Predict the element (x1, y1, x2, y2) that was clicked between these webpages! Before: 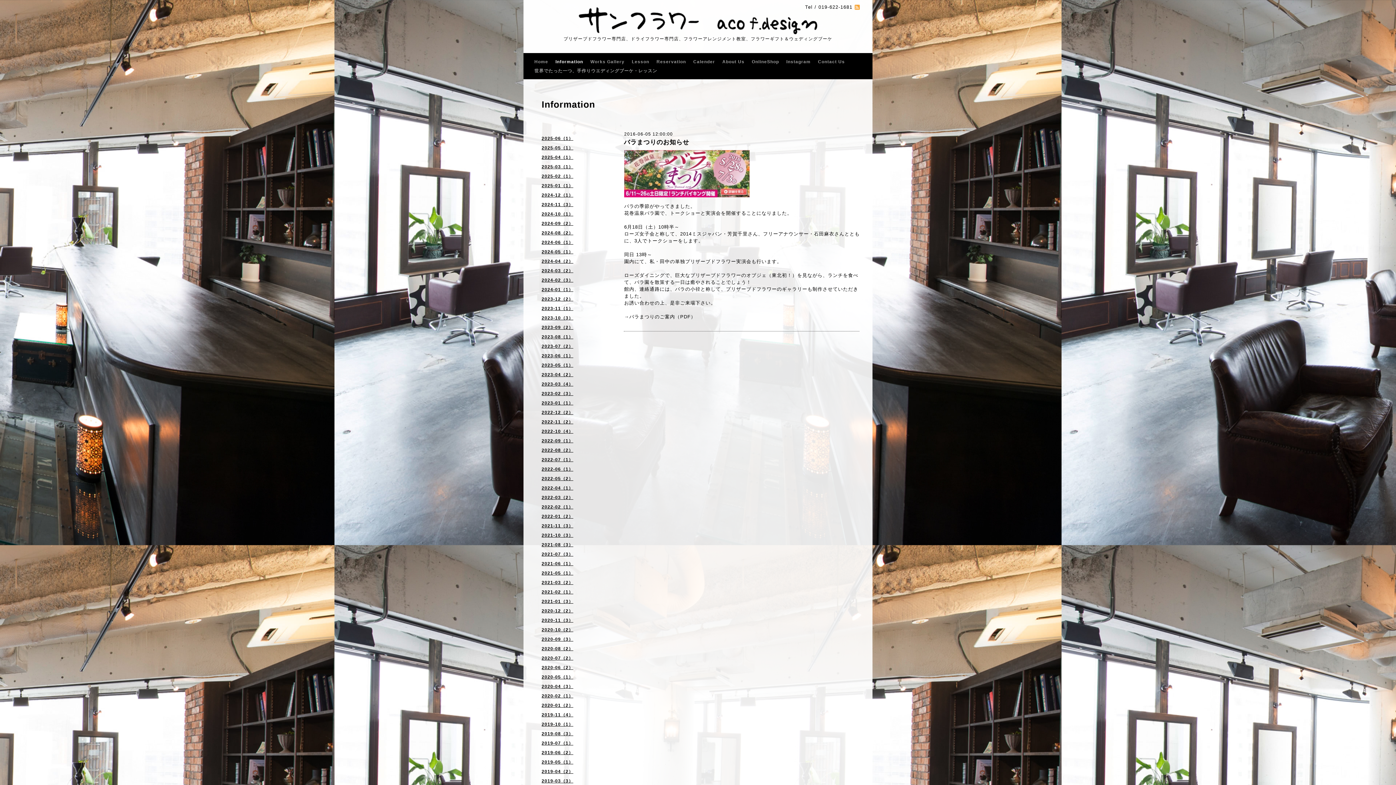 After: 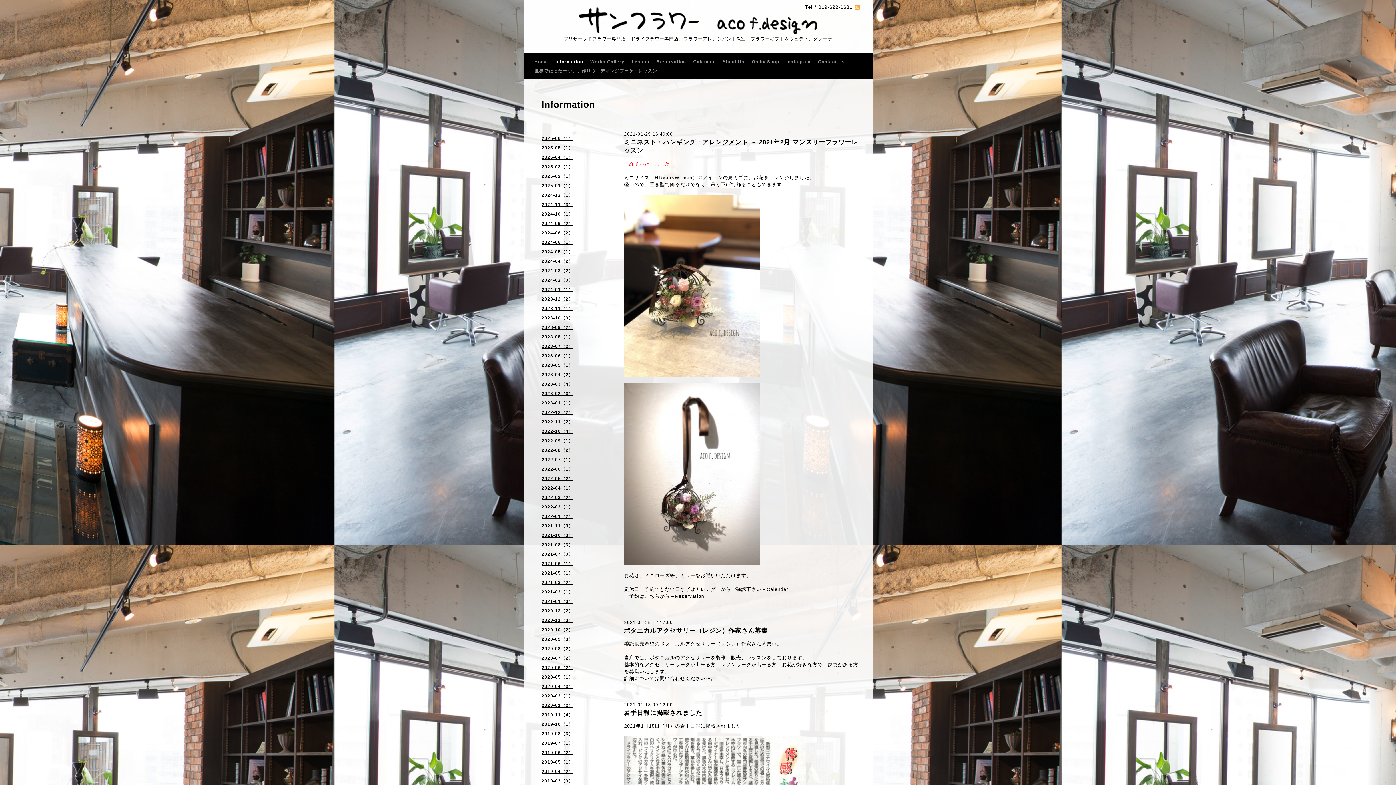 Action: bbox: (536, 598, 609, 608) label: 2021-01（3）